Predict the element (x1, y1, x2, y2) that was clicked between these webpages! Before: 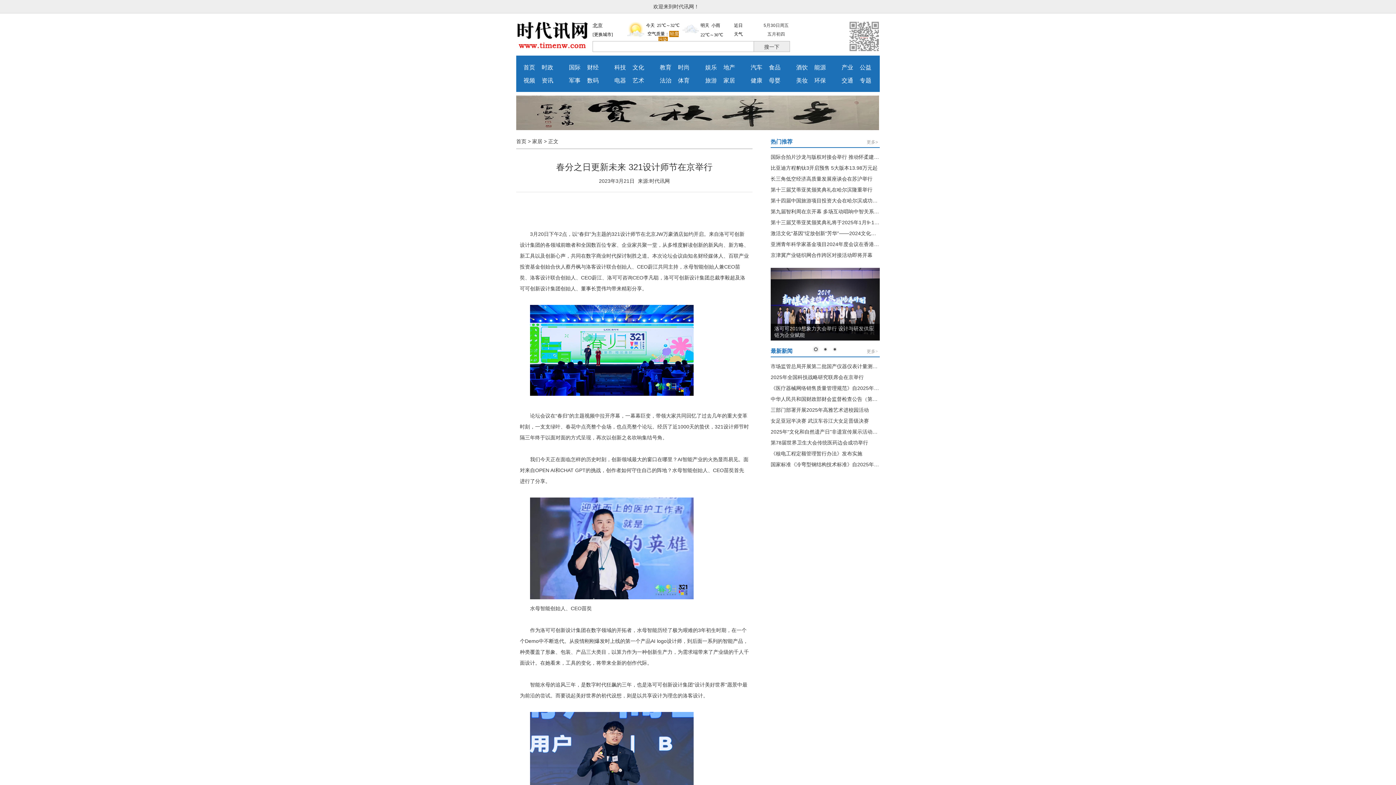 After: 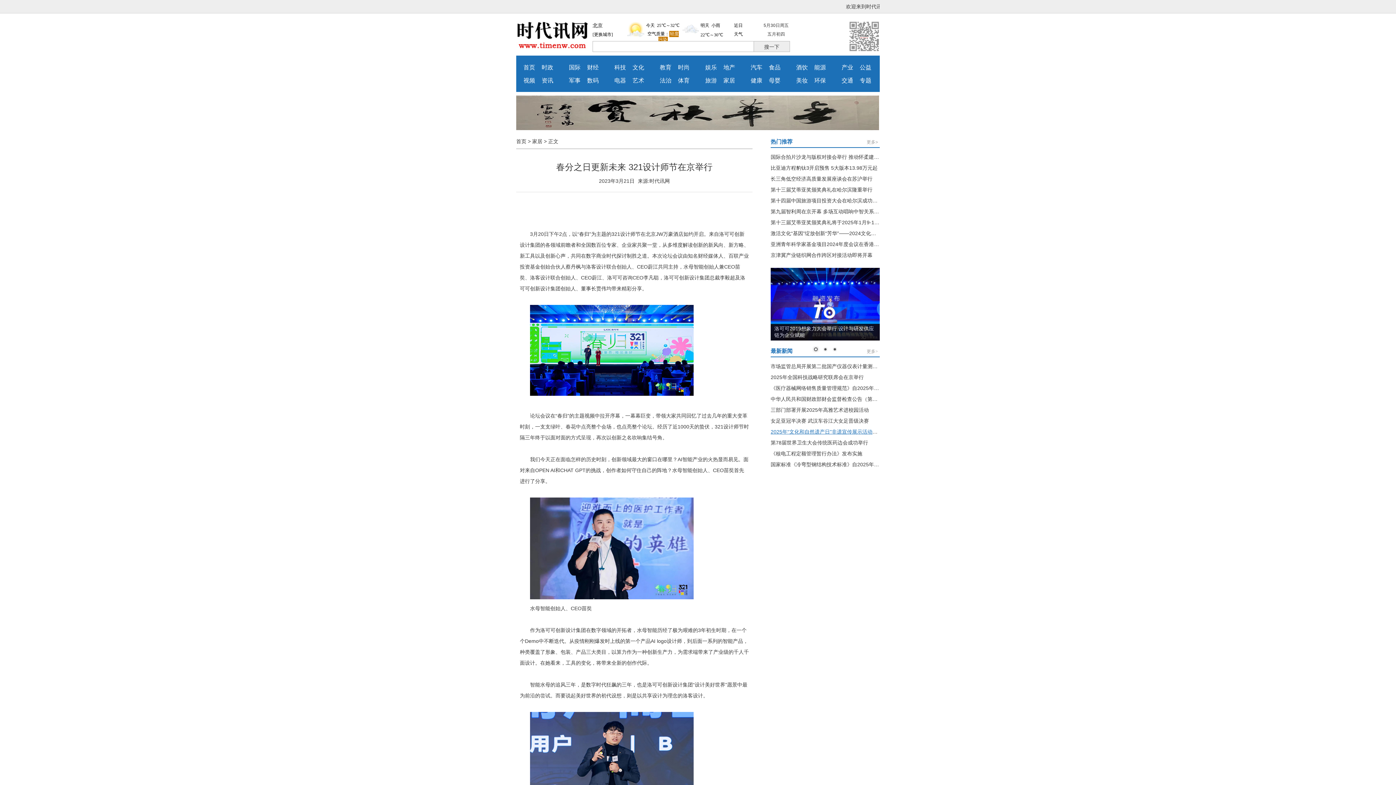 Action: bbox: (770, 429, 888, 434) label: 2025年“文化和自然遗产日”非遗宣传展示活动将举行